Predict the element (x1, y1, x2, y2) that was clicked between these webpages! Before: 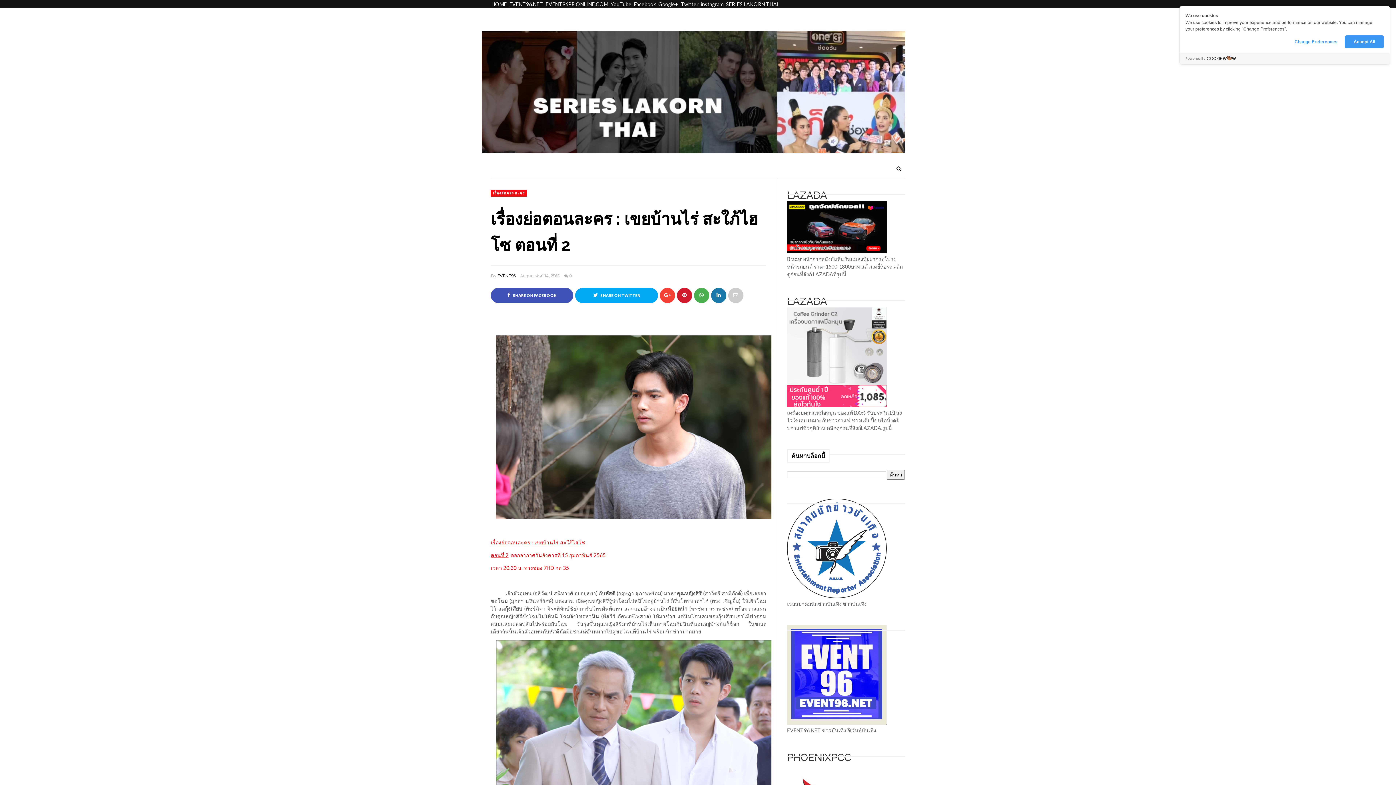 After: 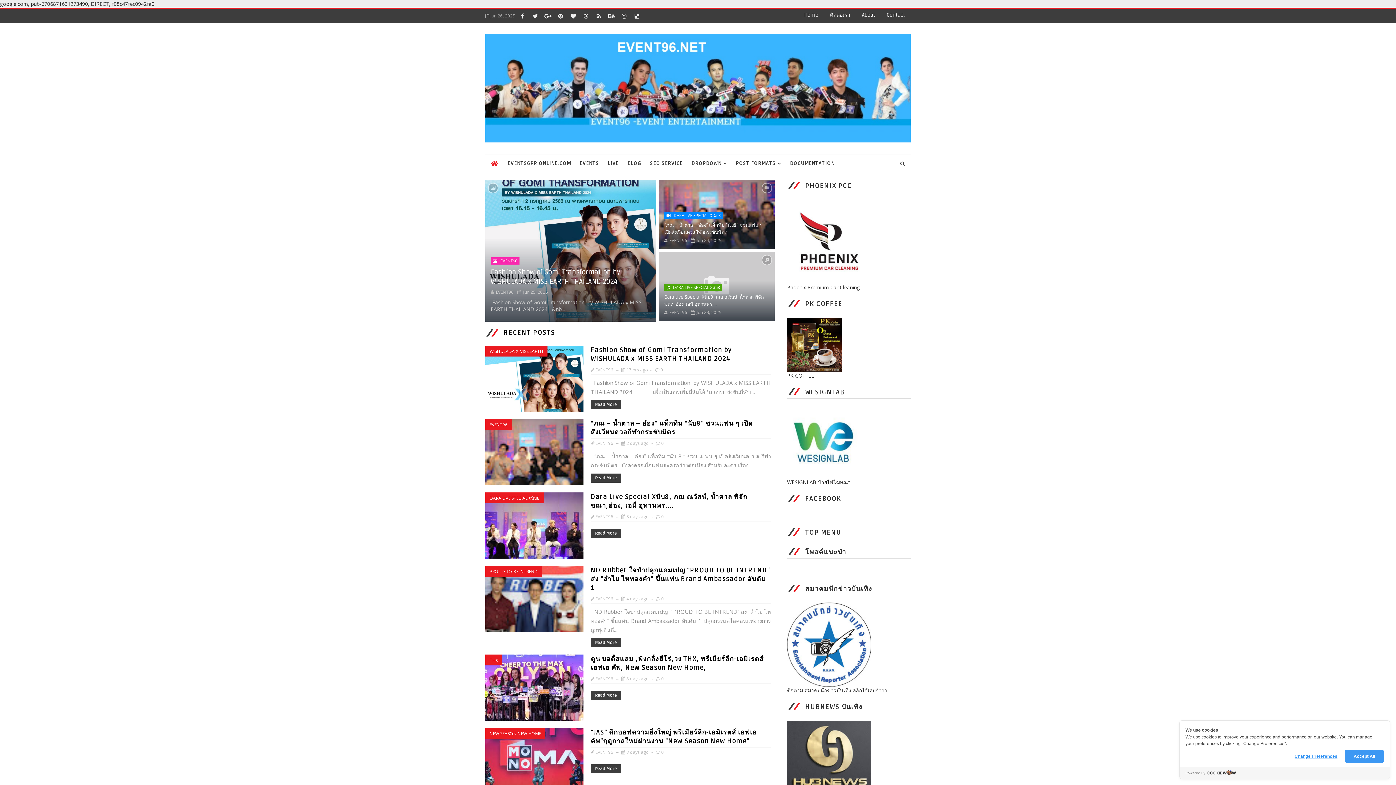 Action: label: EVENT96.NET bbox: (509, 0, 543, 7)